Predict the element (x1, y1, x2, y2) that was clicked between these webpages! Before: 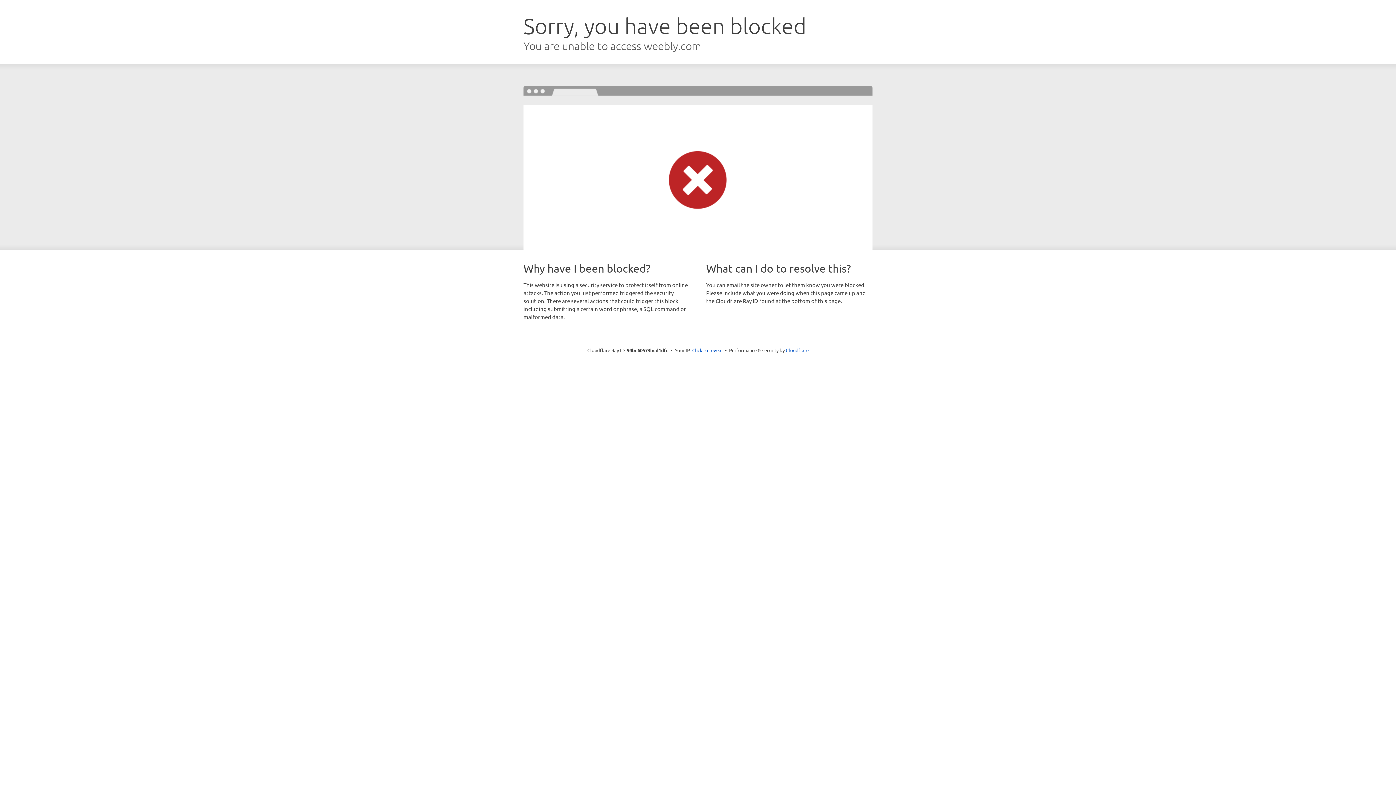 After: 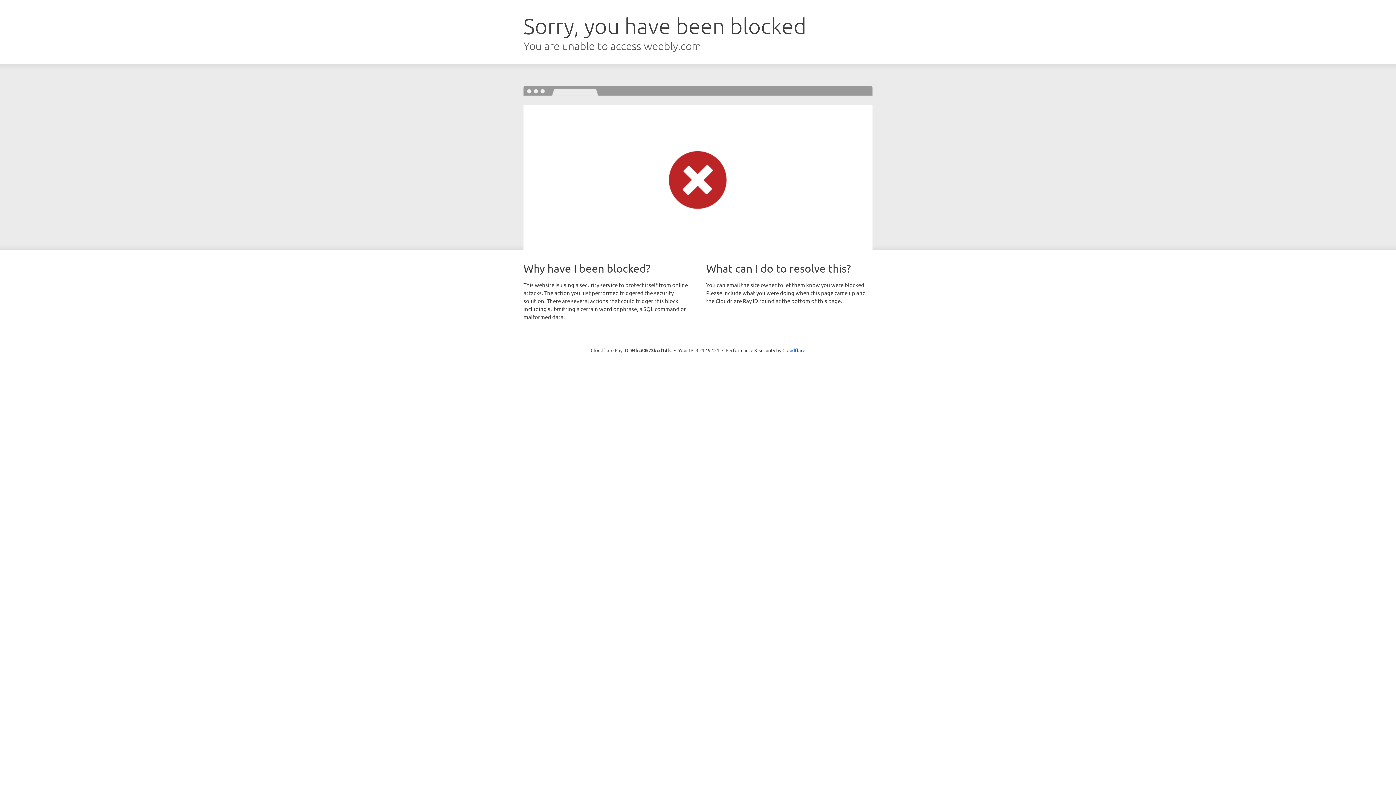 Action: bbox: (692, 346, 722, 353) label: Click to reveal